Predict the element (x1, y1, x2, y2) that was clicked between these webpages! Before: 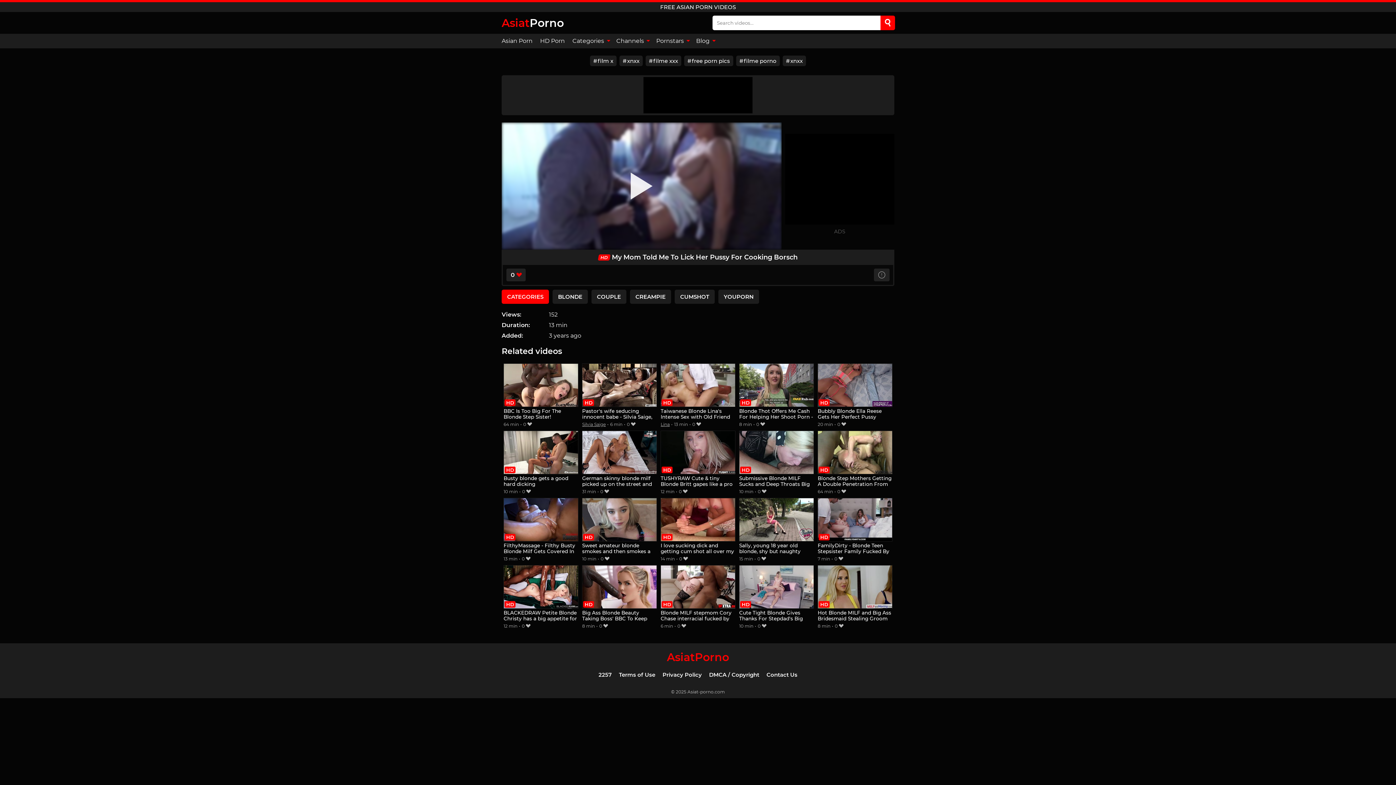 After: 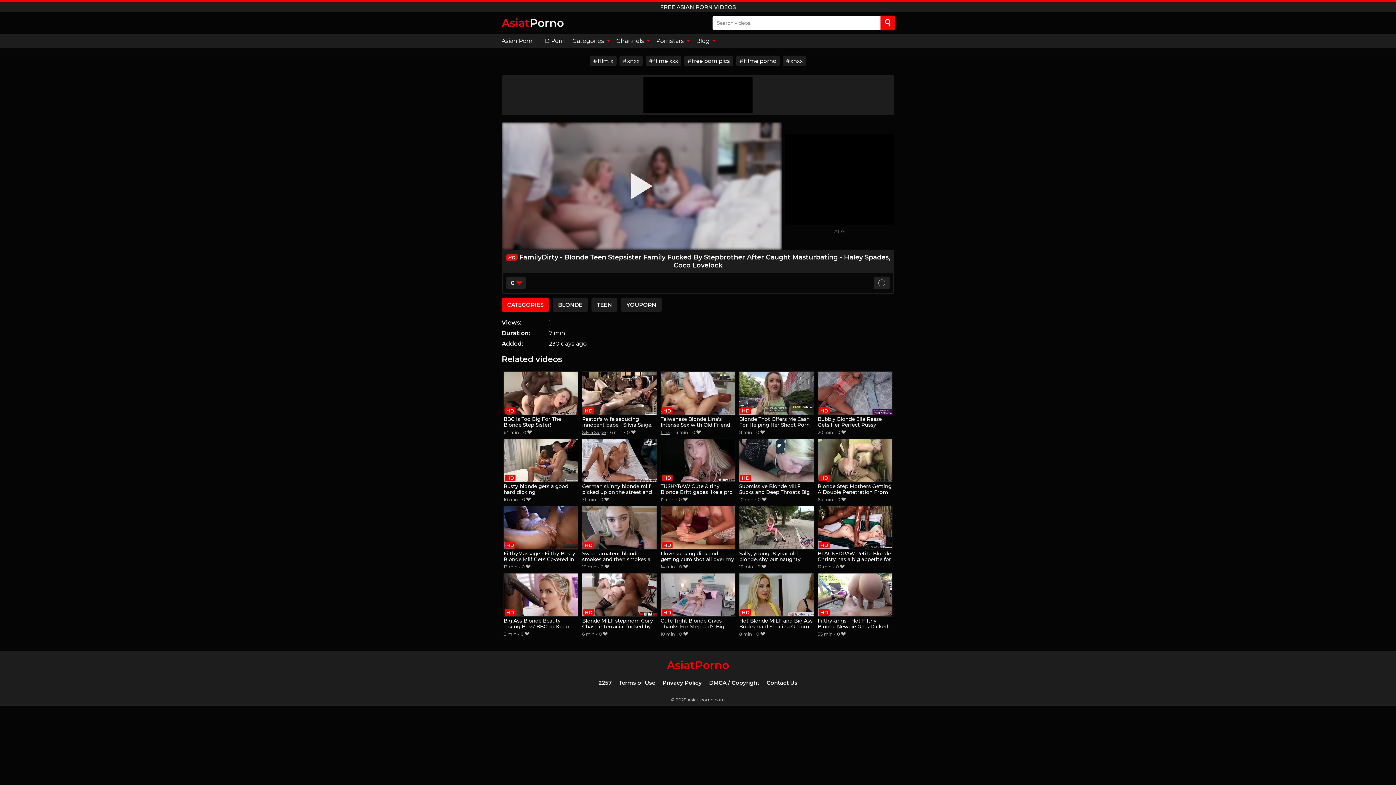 Action: bbox: (817, 498, 892, 555) label: FamilyDirty - Blonde Teen Stepsister Family Fucked By Stepbrother After Caught Masturbating - Haley Spades, Coco Lovelock